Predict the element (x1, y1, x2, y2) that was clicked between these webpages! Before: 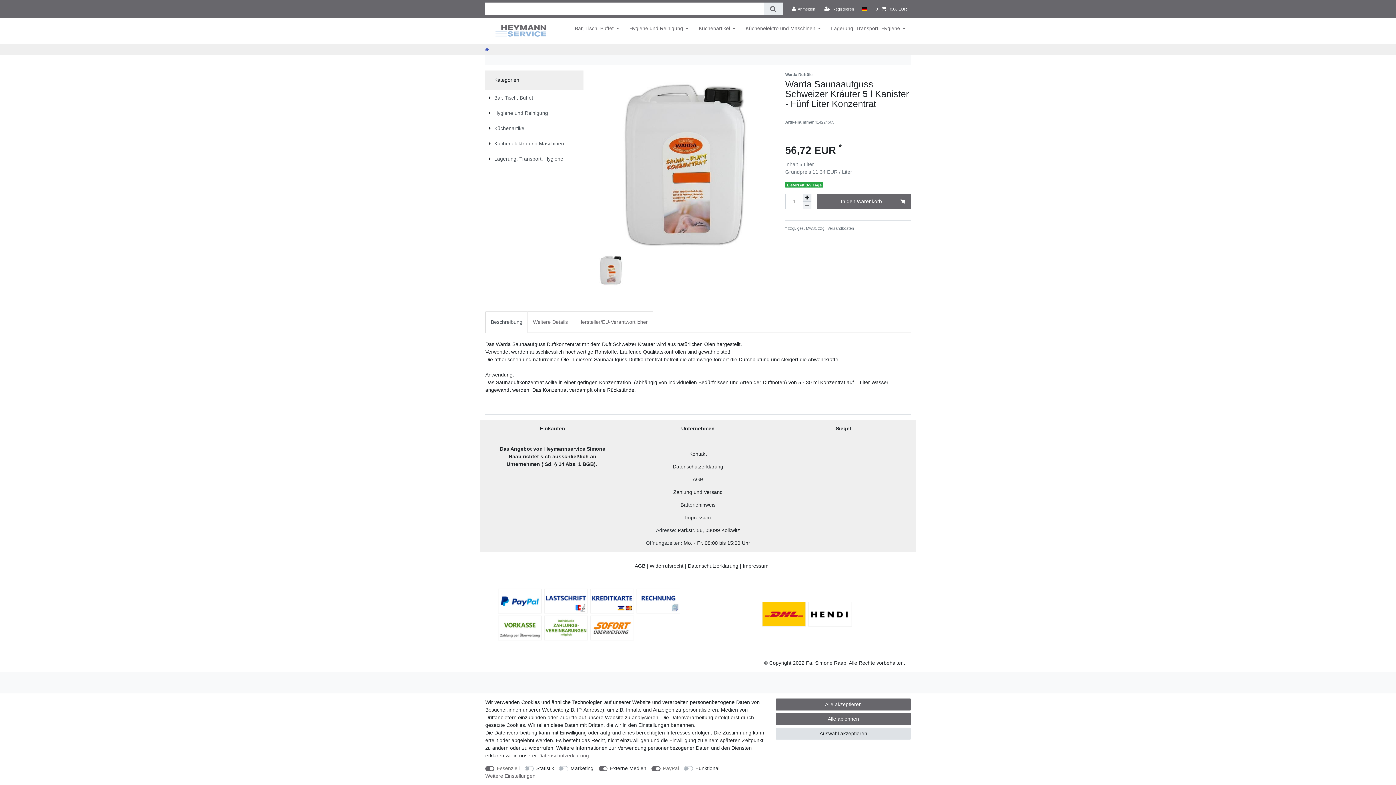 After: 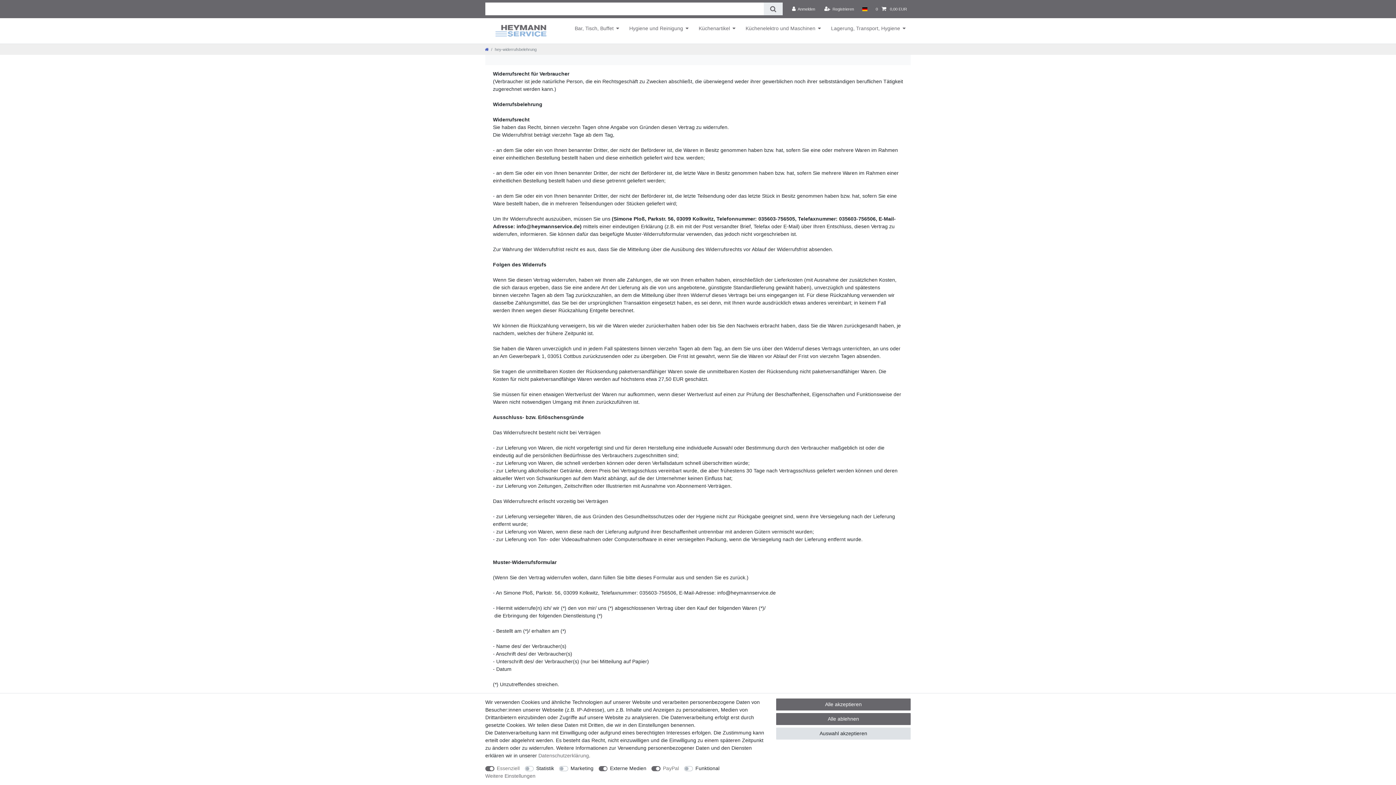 Action: label: Widerrufsrecht bbox: (649, 563, 683, 569)